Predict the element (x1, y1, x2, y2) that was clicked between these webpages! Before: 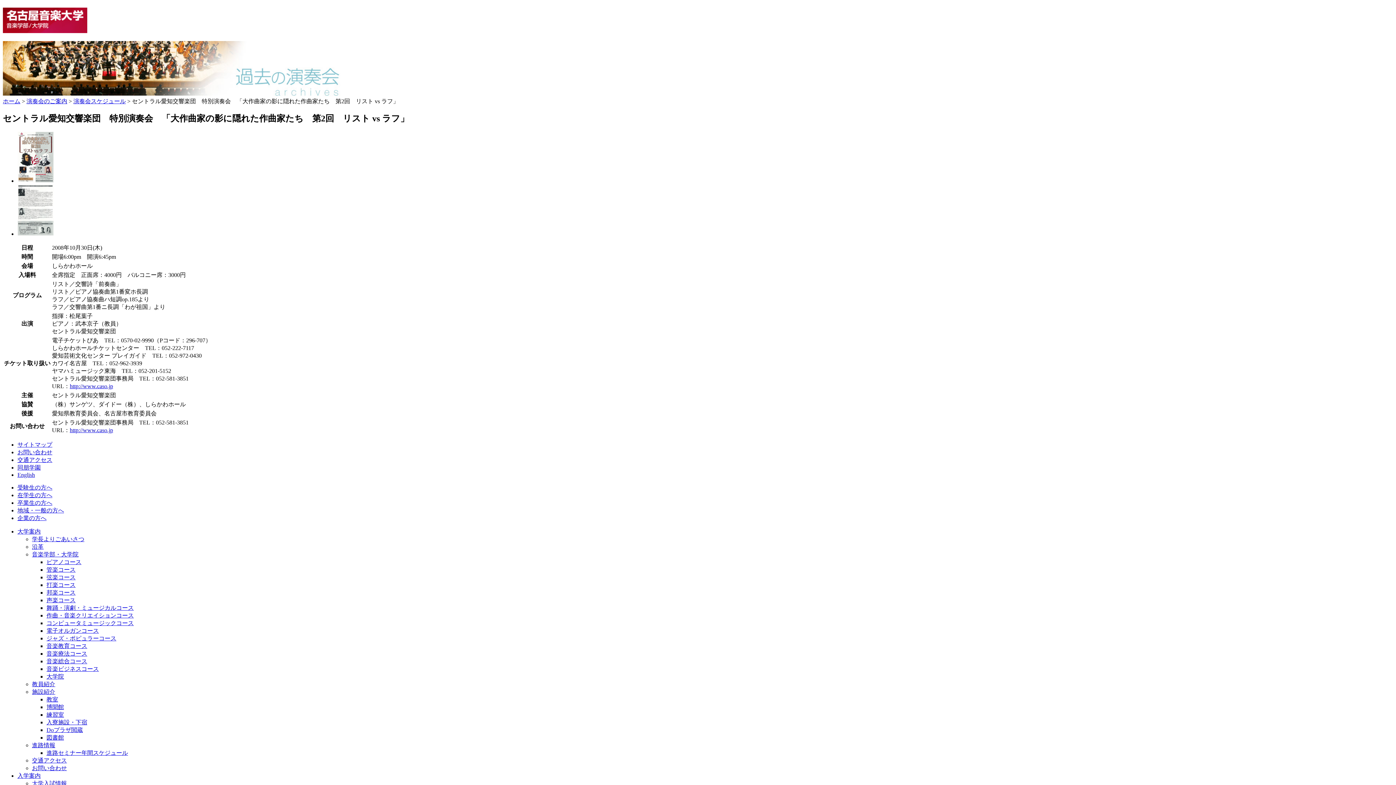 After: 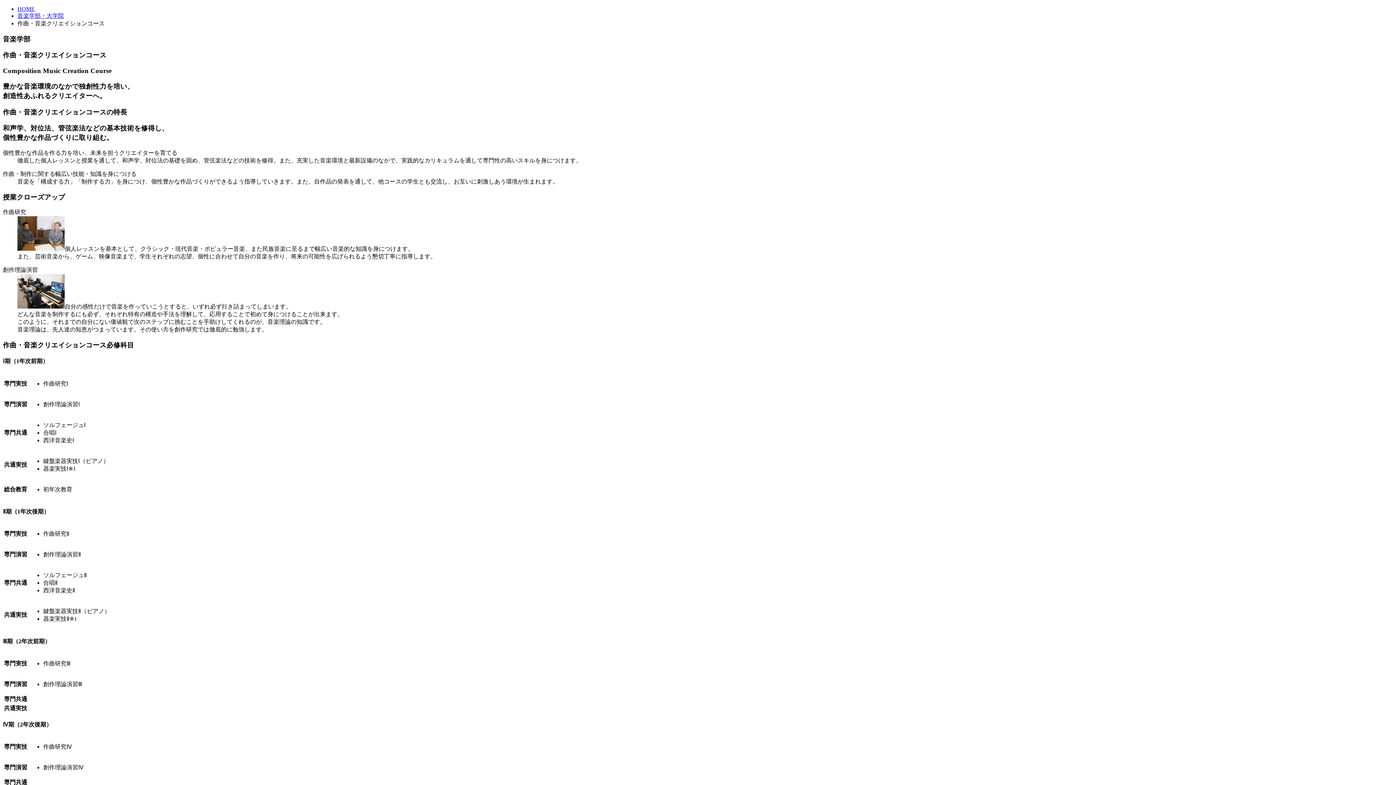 Action: bbox: (46, 620, 133, 626) label: コンピュータミュージックコース